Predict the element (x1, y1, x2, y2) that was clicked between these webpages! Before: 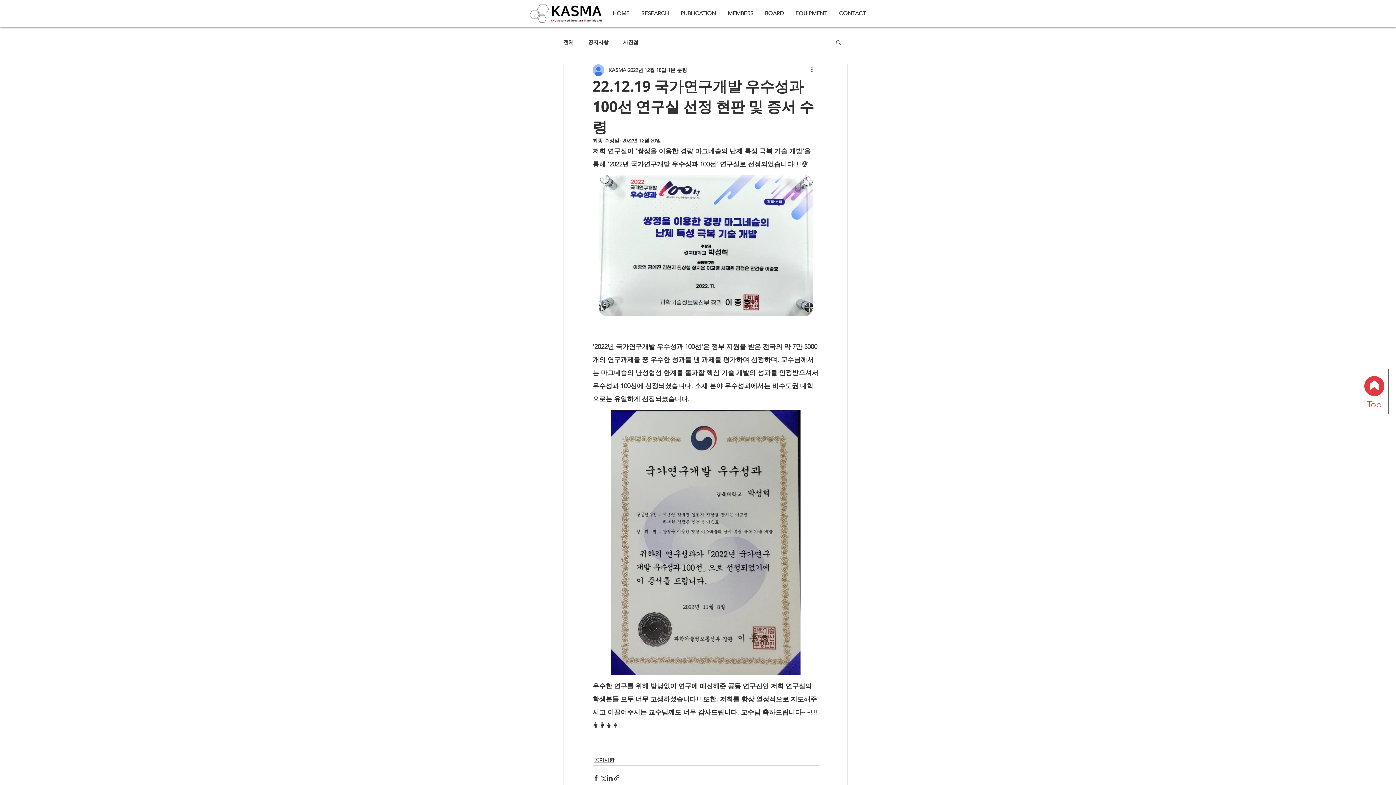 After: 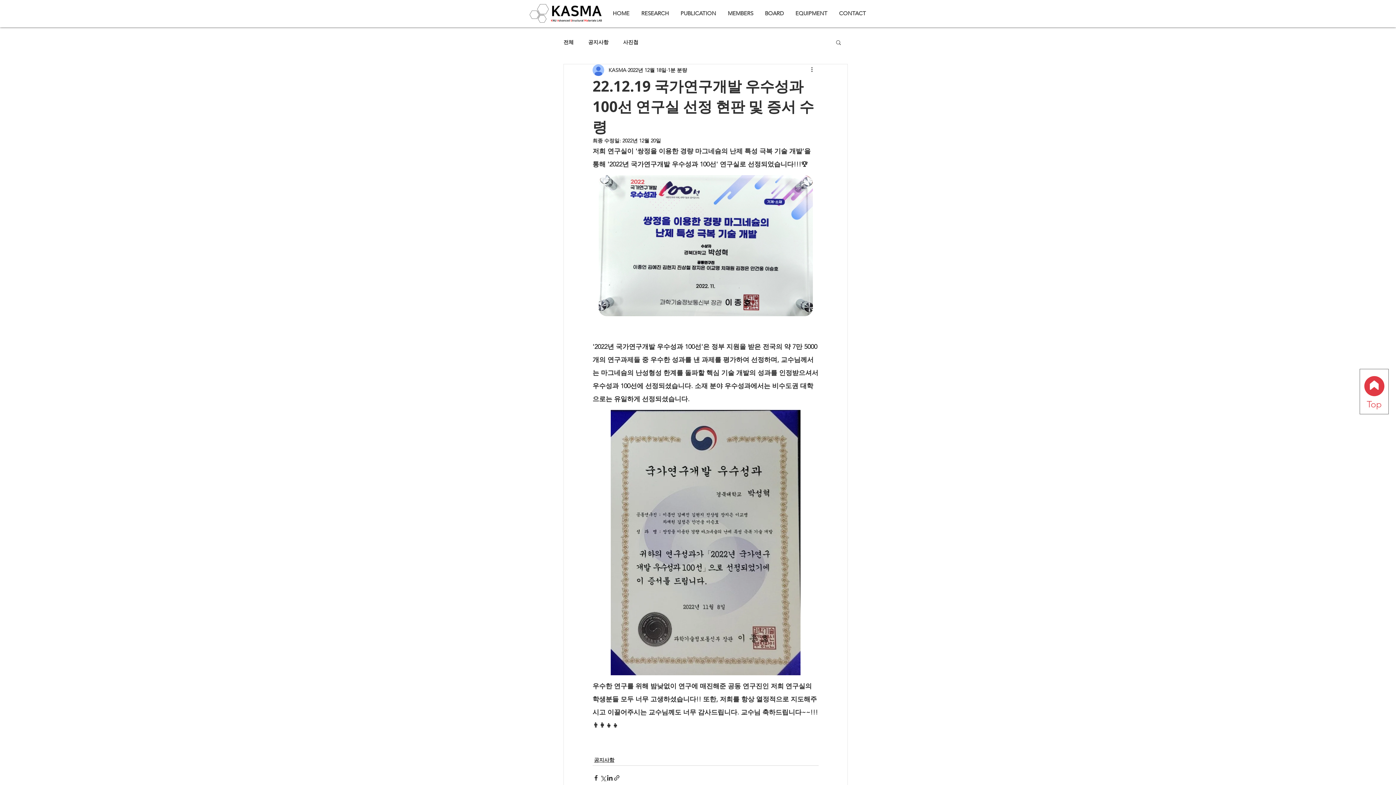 Action: bbox: (835, 39, 842, 45) label: 검색